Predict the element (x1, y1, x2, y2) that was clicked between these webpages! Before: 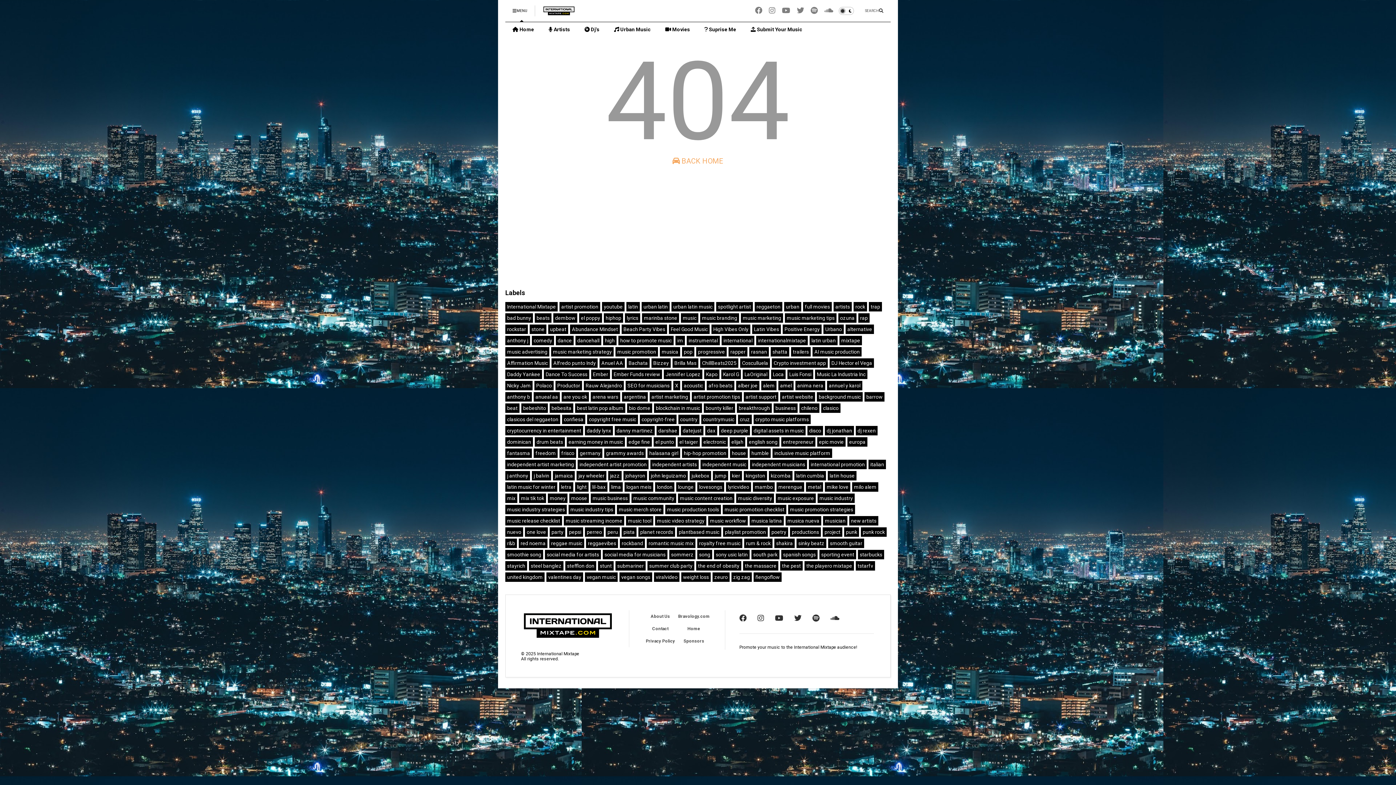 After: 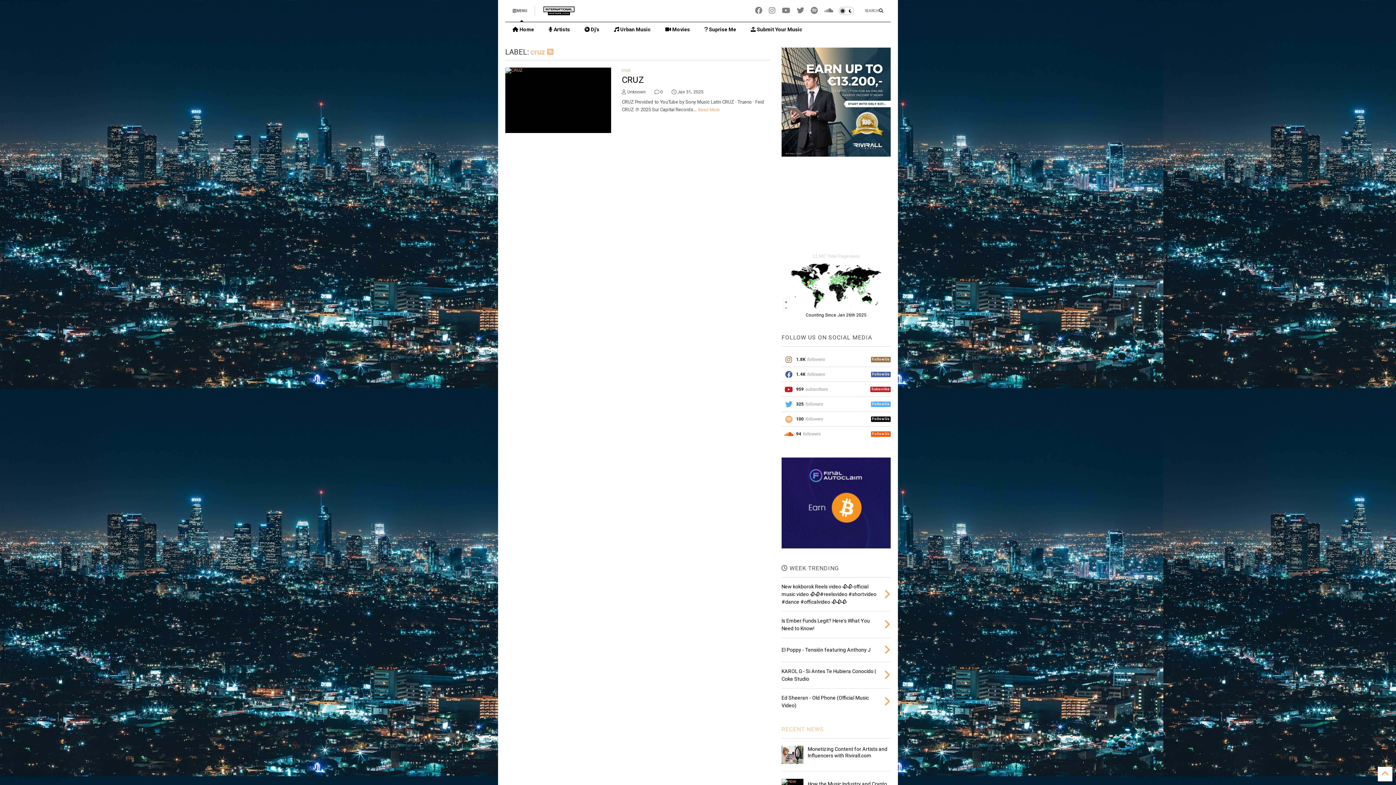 Action: label: cruz bbox: (740, 416, 750, 422)